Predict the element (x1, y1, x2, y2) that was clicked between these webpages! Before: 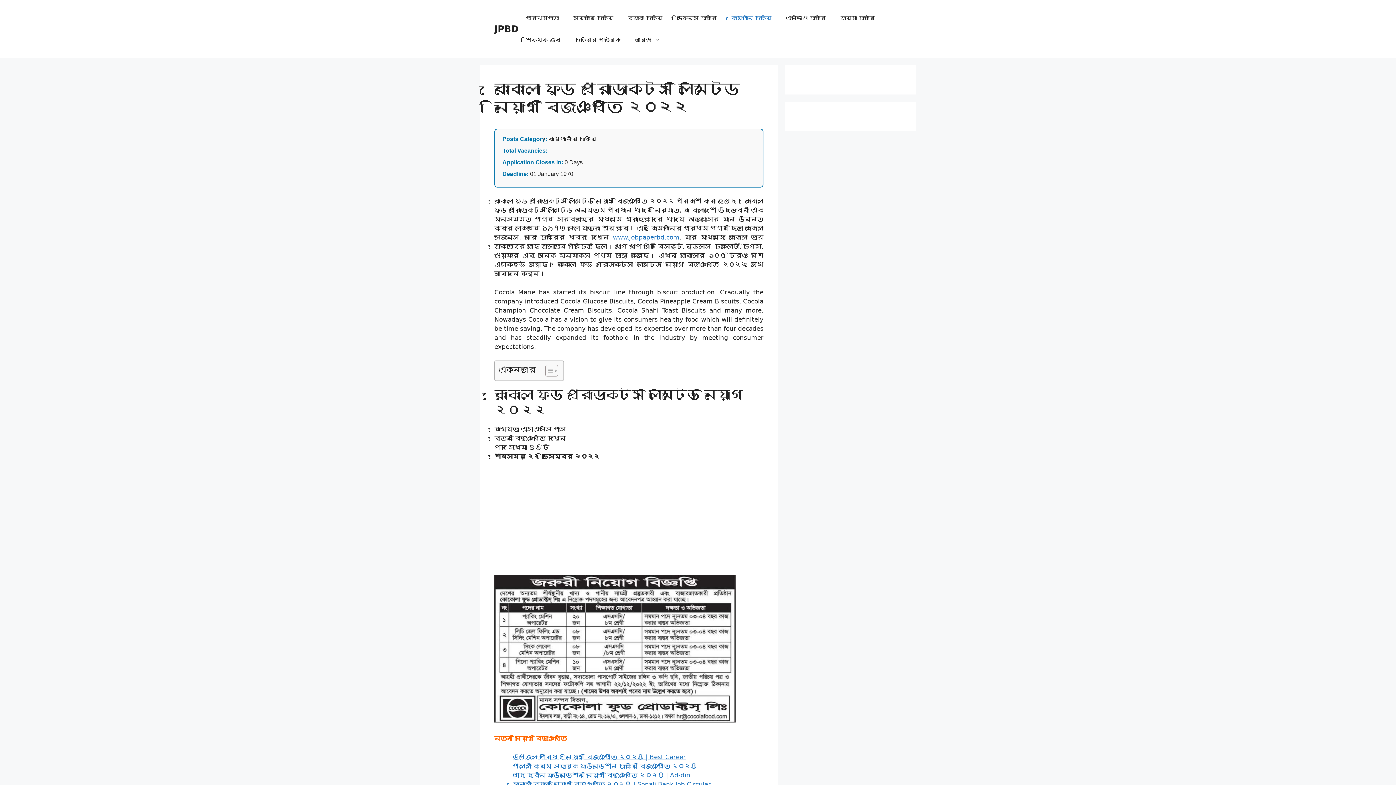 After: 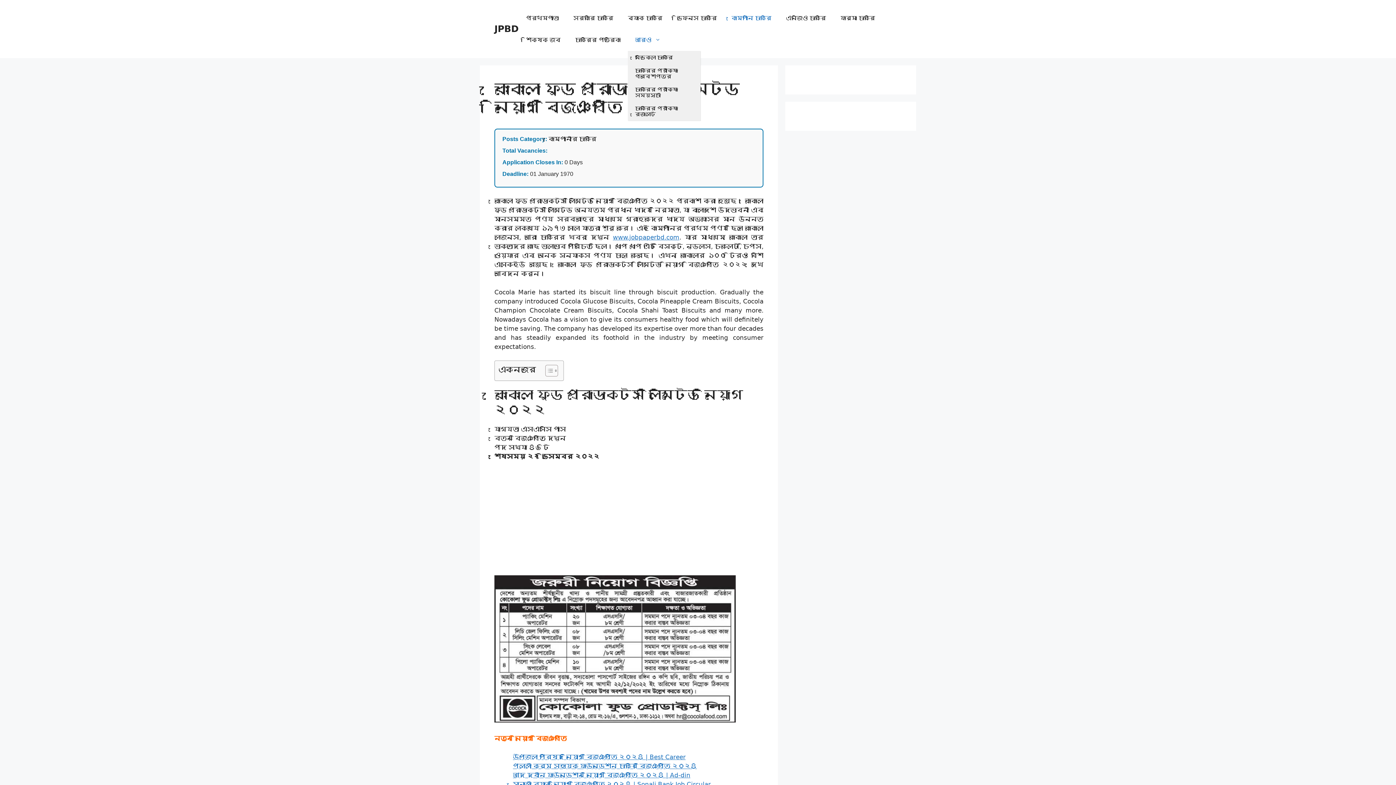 Action: label: আরও bbox: (628, 29, 668, 50)